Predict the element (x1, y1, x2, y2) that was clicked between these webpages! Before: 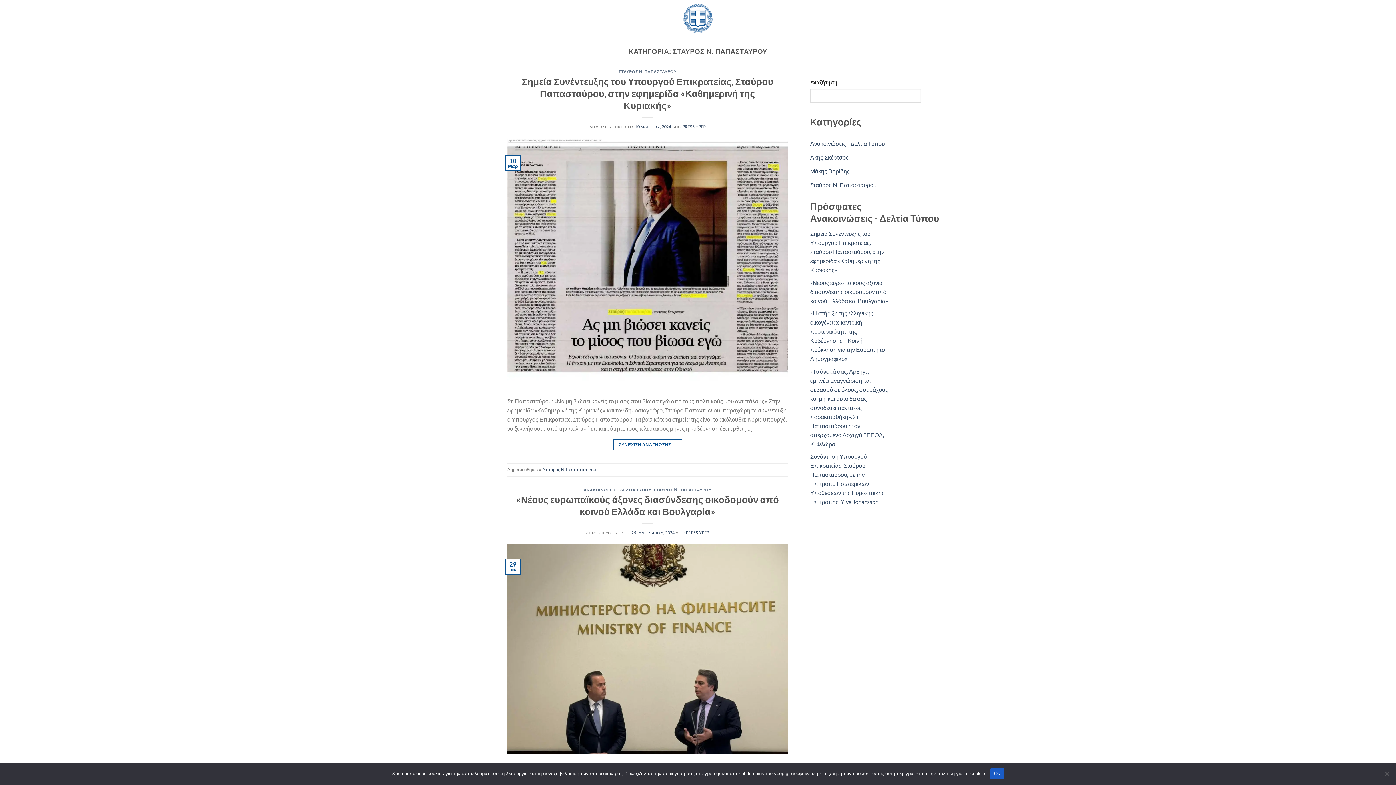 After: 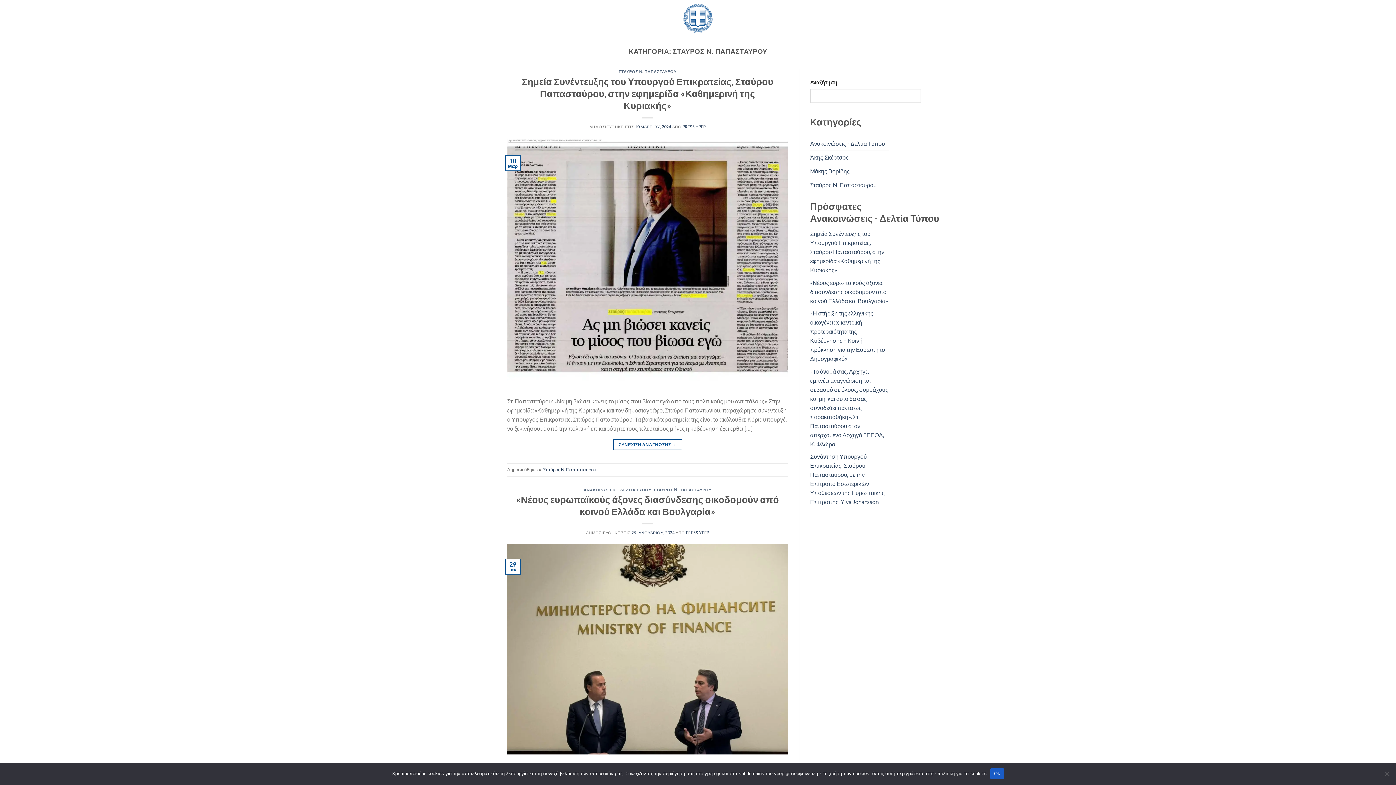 Action: bbox: (653, 487, 711, 492) label: ΣΤΑΥΡΟΣ N. ΠΑΠΑΣΤΑΥΡΟΥ